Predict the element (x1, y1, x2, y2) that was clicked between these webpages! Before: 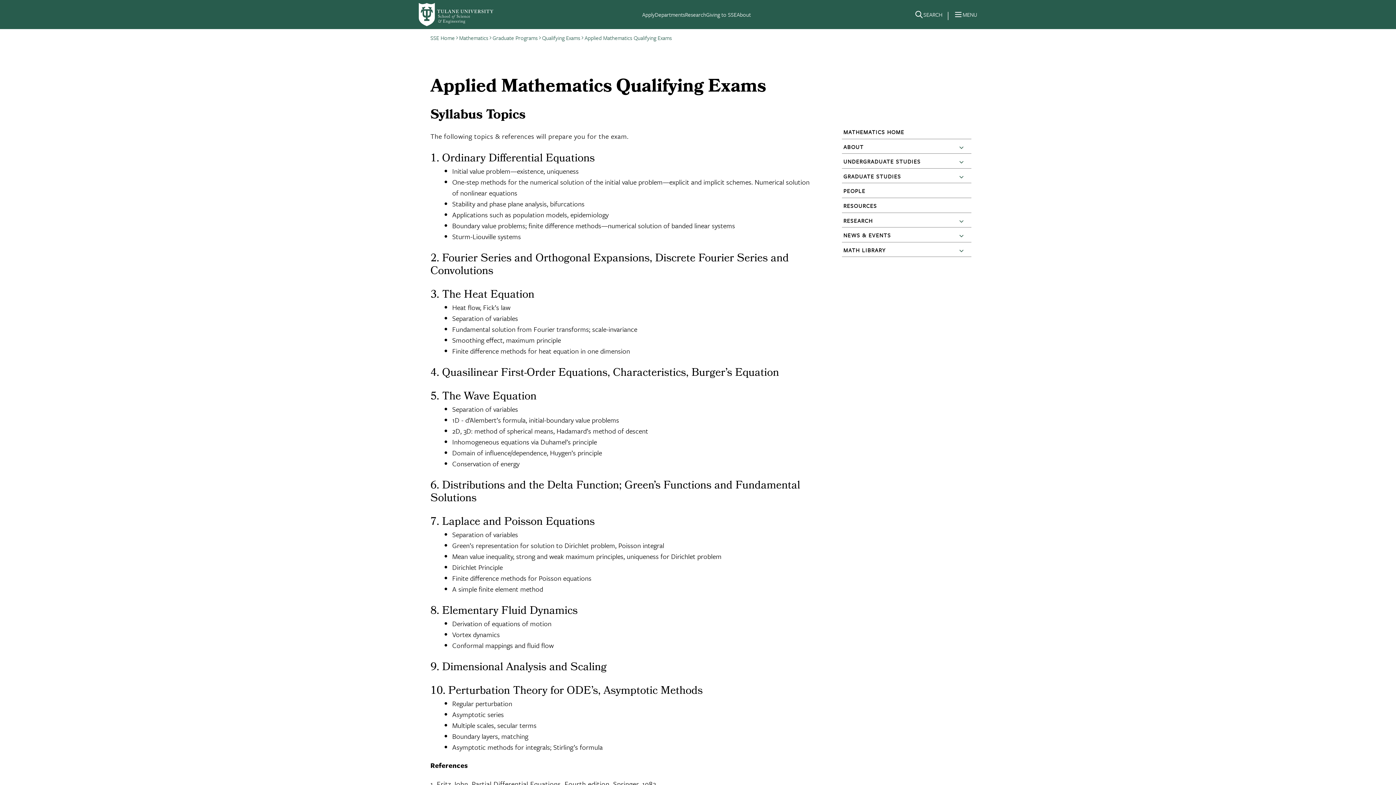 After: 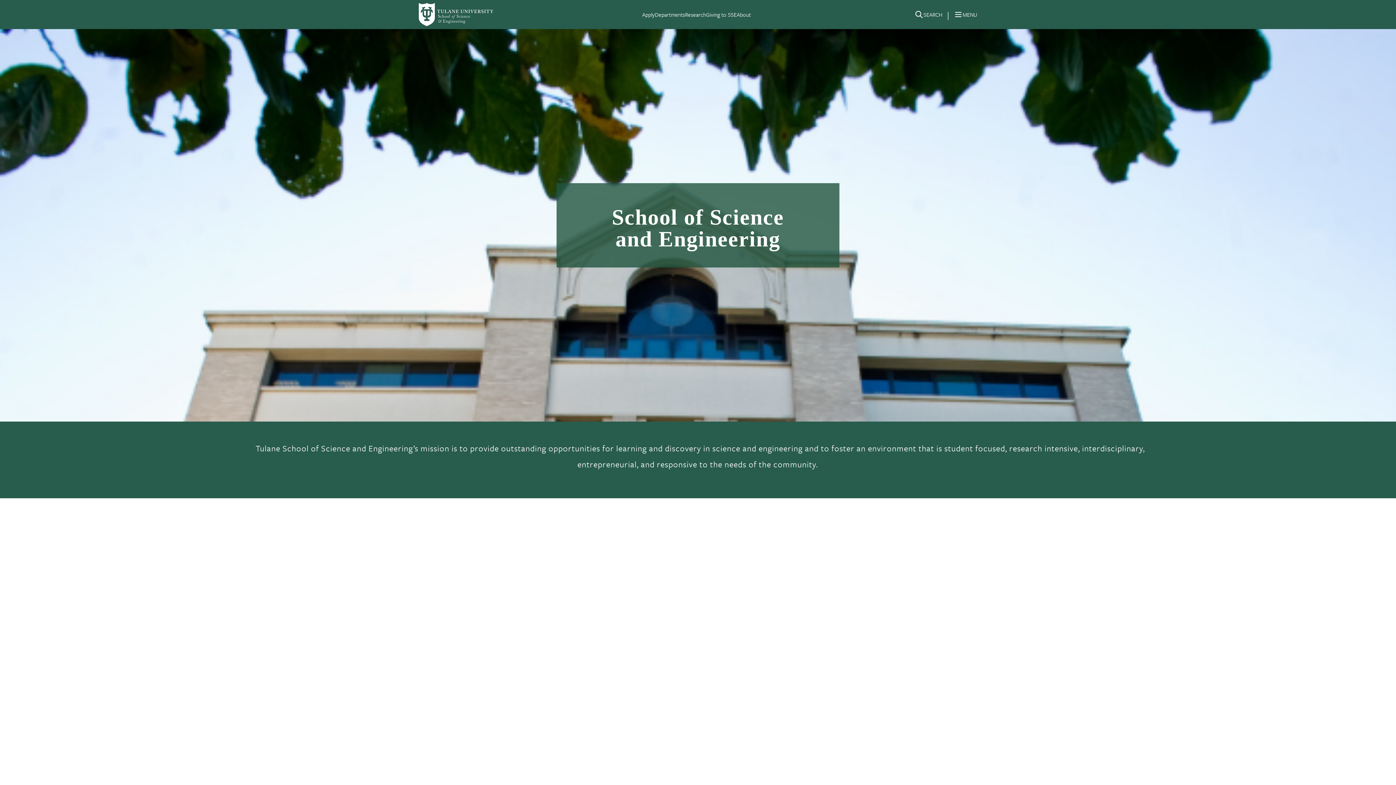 Action: bbox: (418, 2, 494, 26)